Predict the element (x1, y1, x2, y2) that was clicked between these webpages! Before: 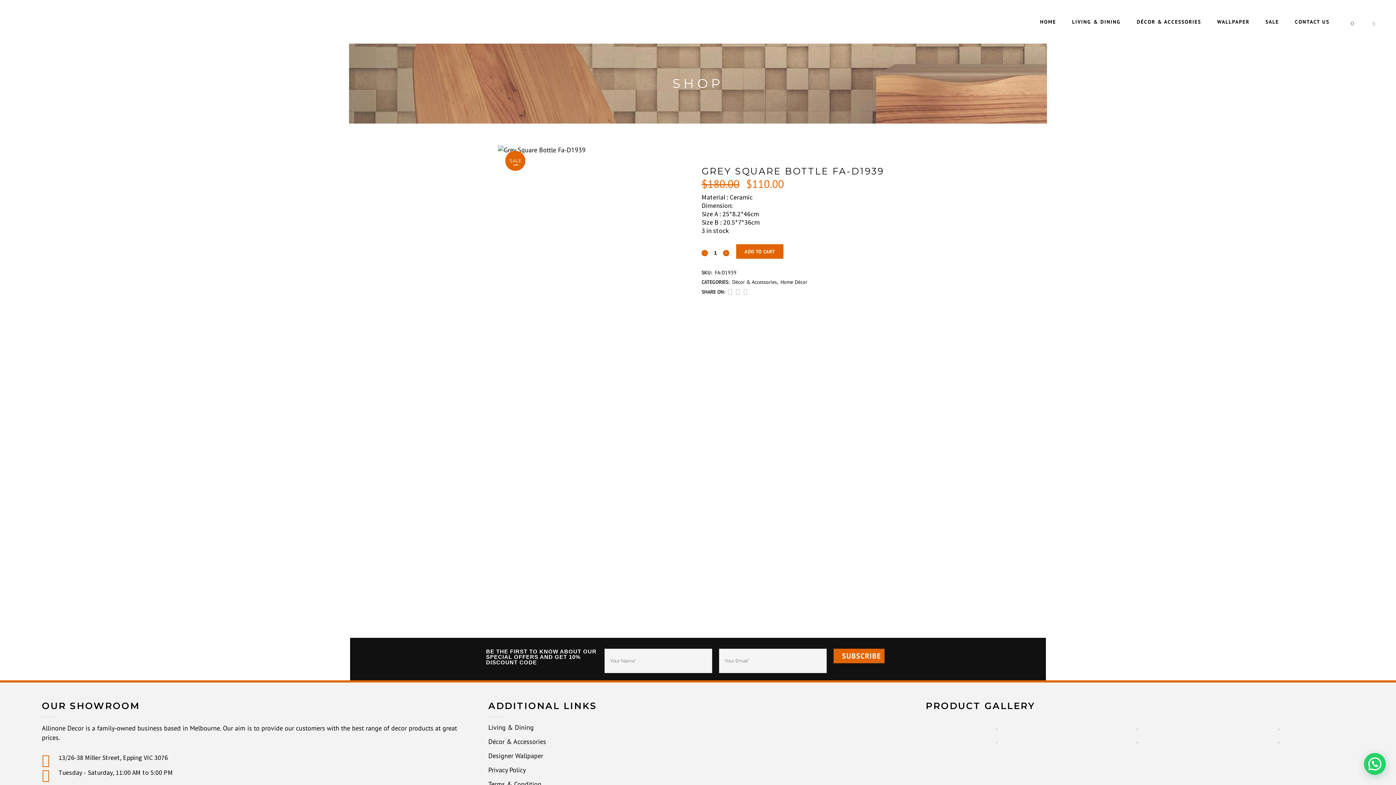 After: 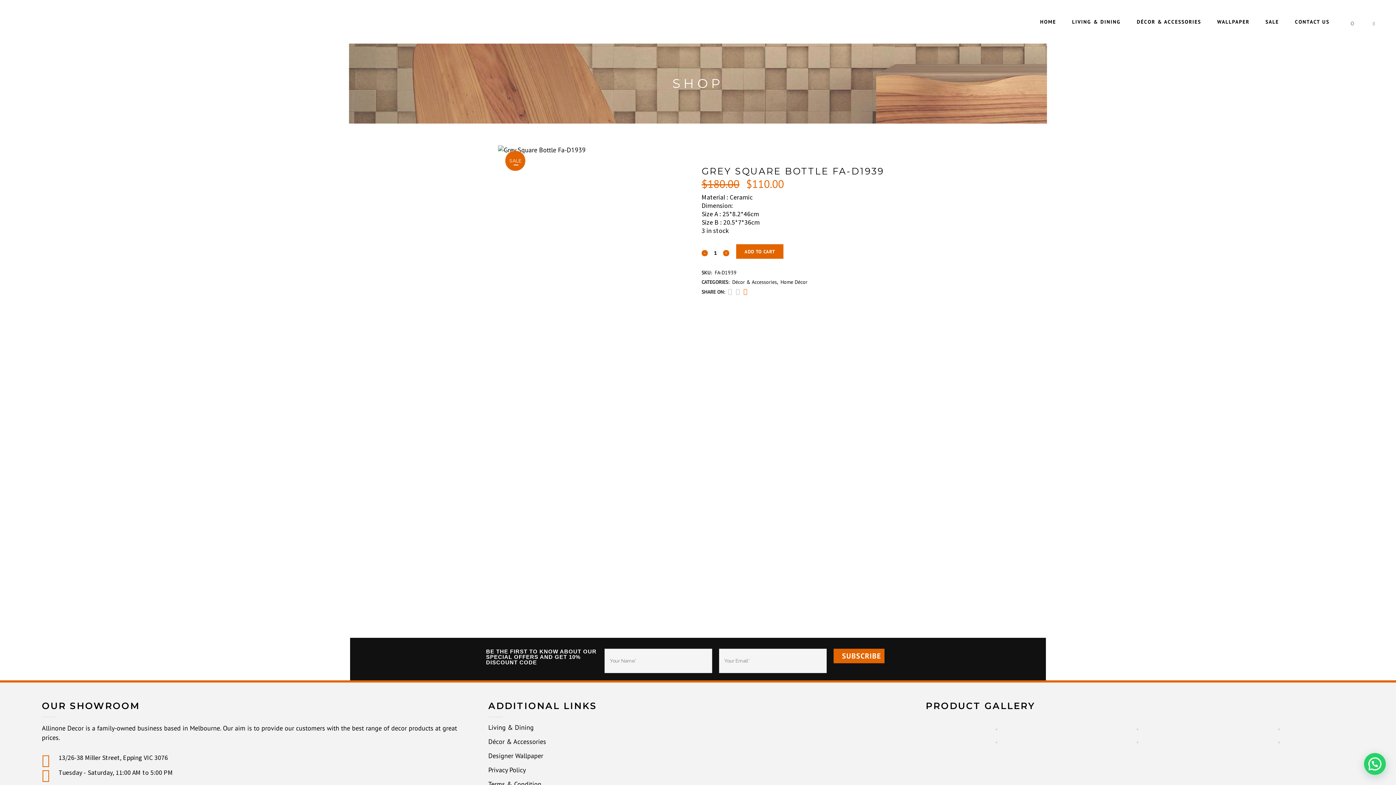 Action: bbox: (743, 287, 747, 295)